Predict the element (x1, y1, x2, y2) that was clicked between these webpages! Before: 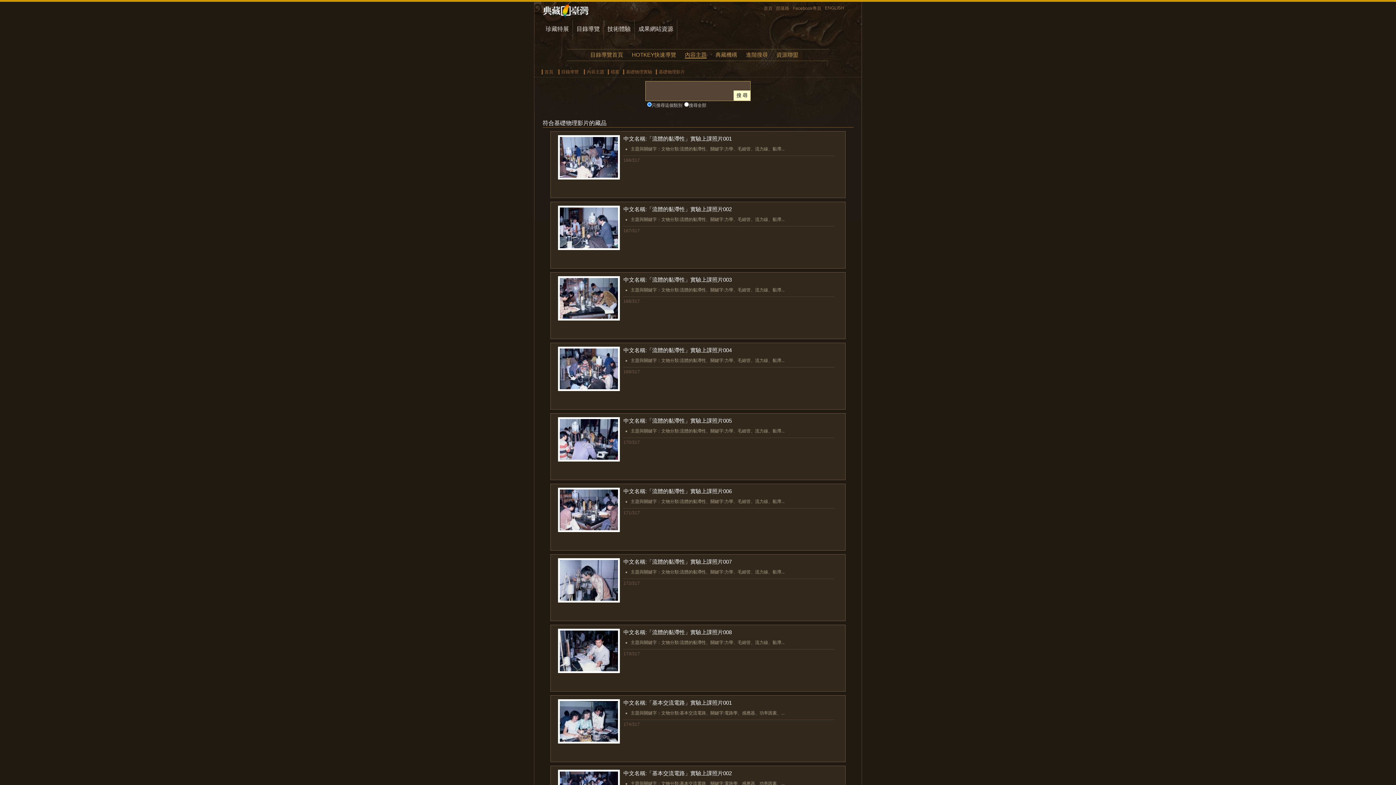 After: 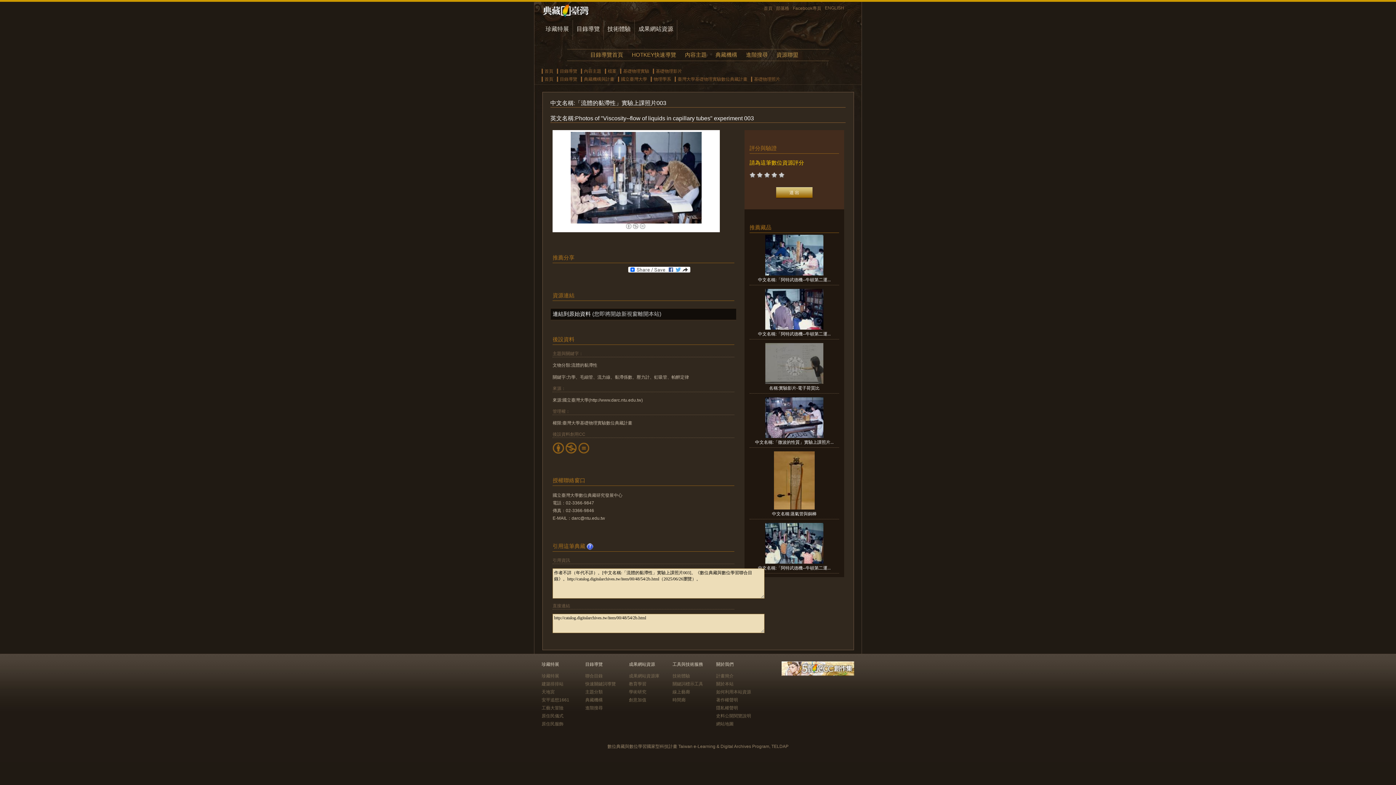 Action: bbox: (550, 319, 623, 325)